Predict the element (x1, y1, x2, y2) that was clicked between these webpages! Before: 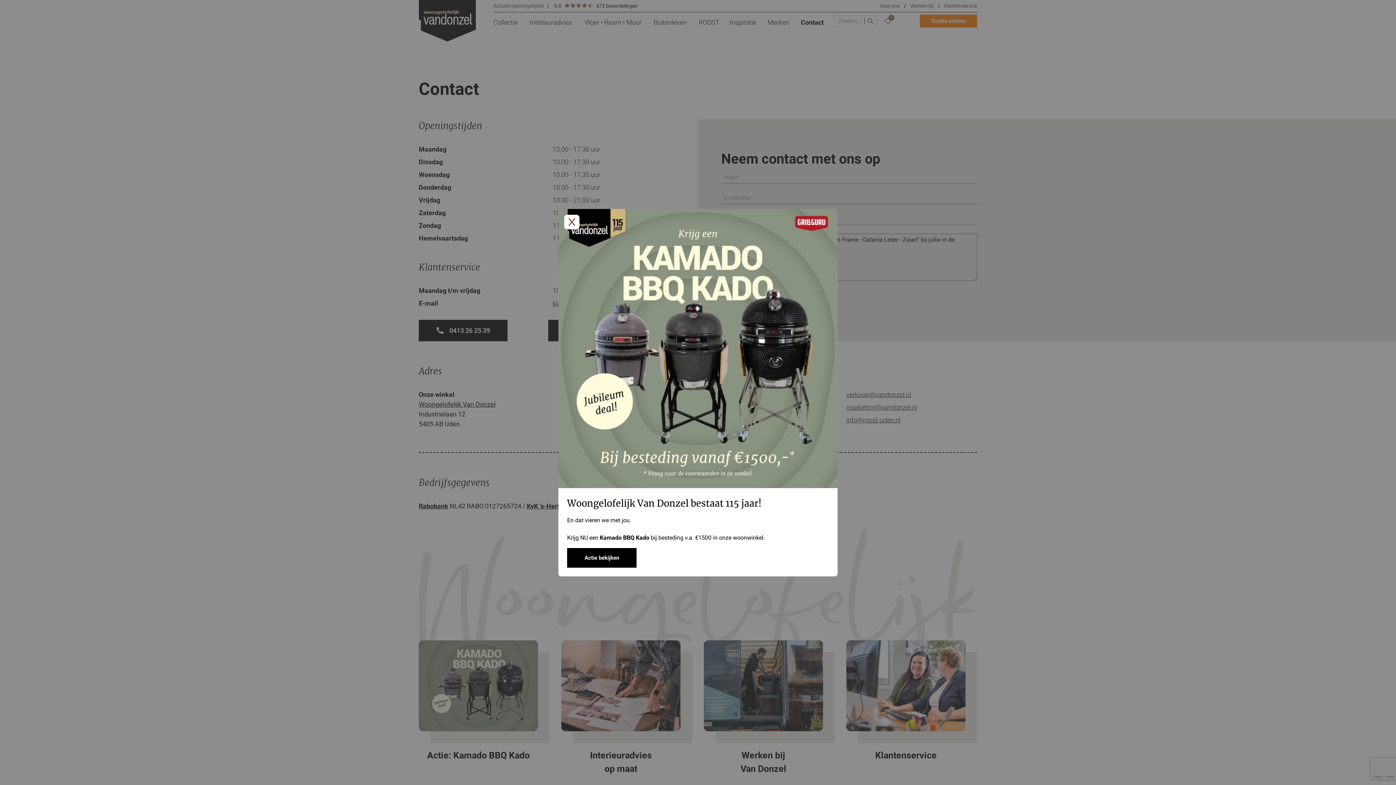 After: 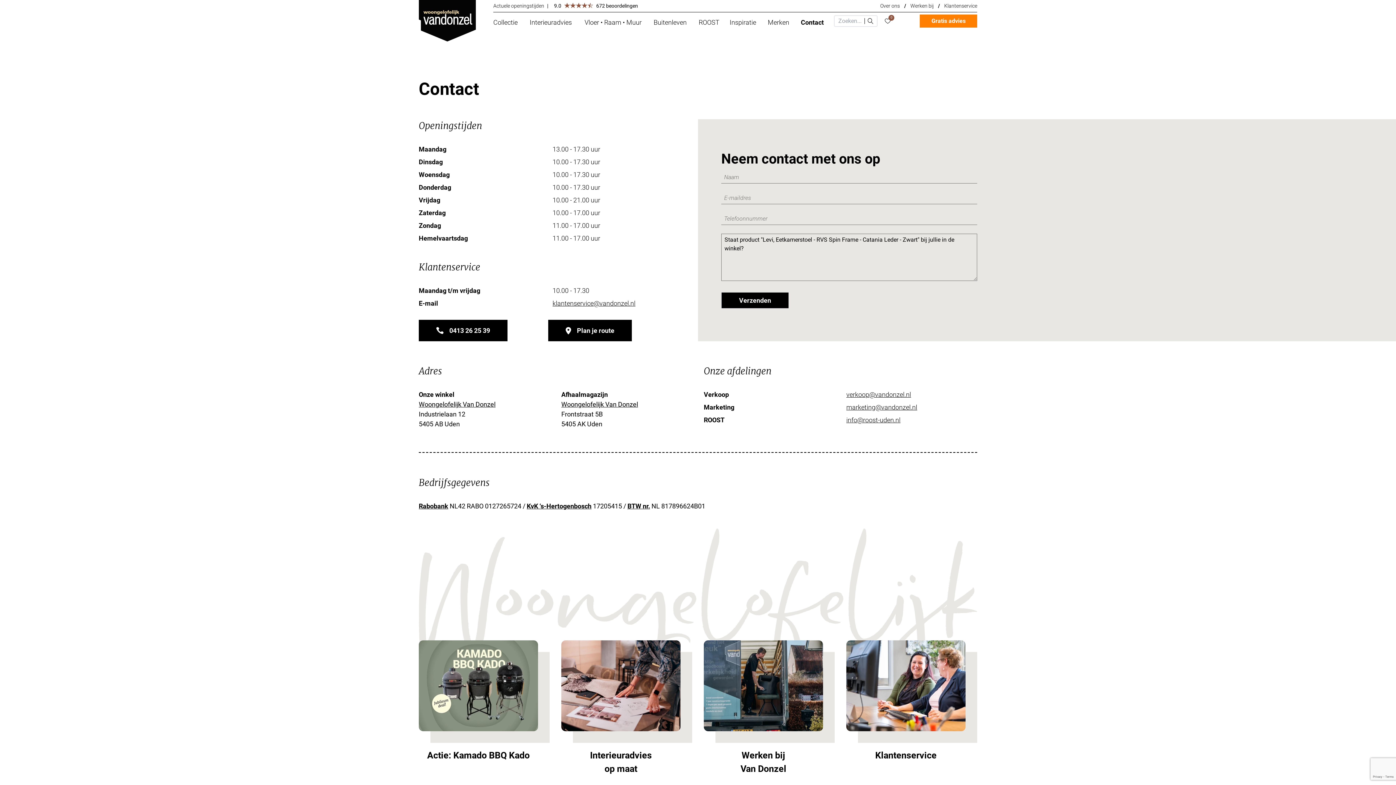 Action: label: Actie bekijken bbox: (567, 548, 636, 567)